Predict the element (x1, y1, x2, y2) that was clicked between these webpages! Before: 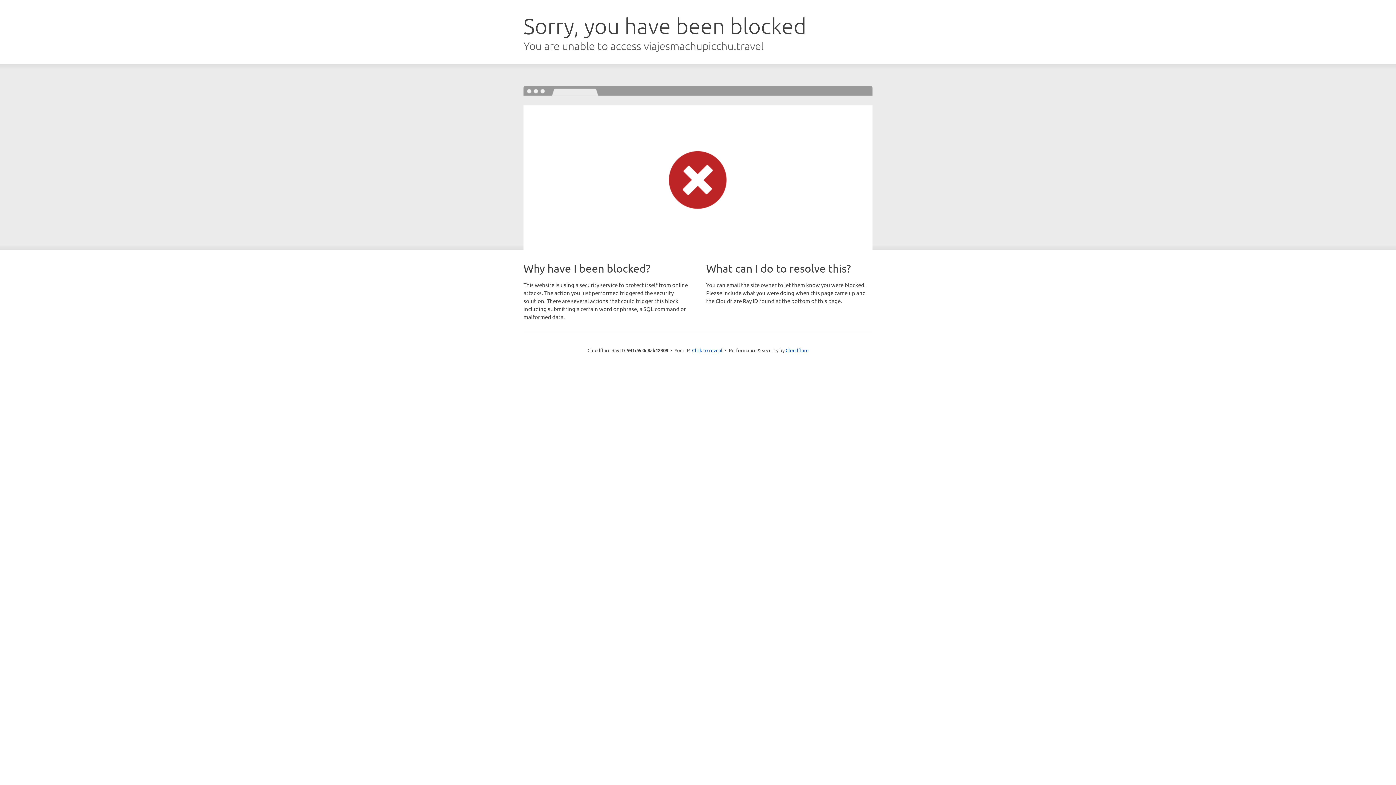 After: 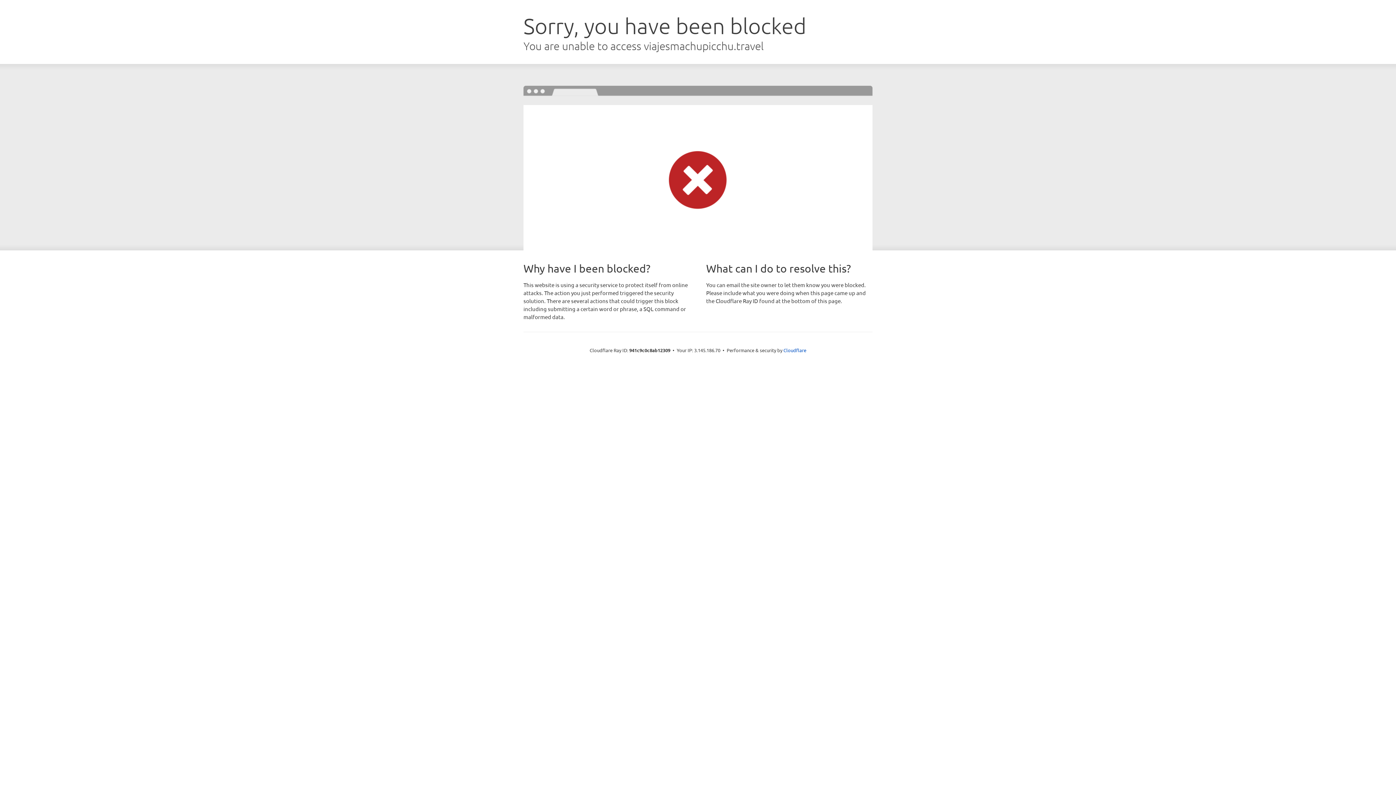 Action: label: Click to reveal bbox: (692, 346, 722, 353)